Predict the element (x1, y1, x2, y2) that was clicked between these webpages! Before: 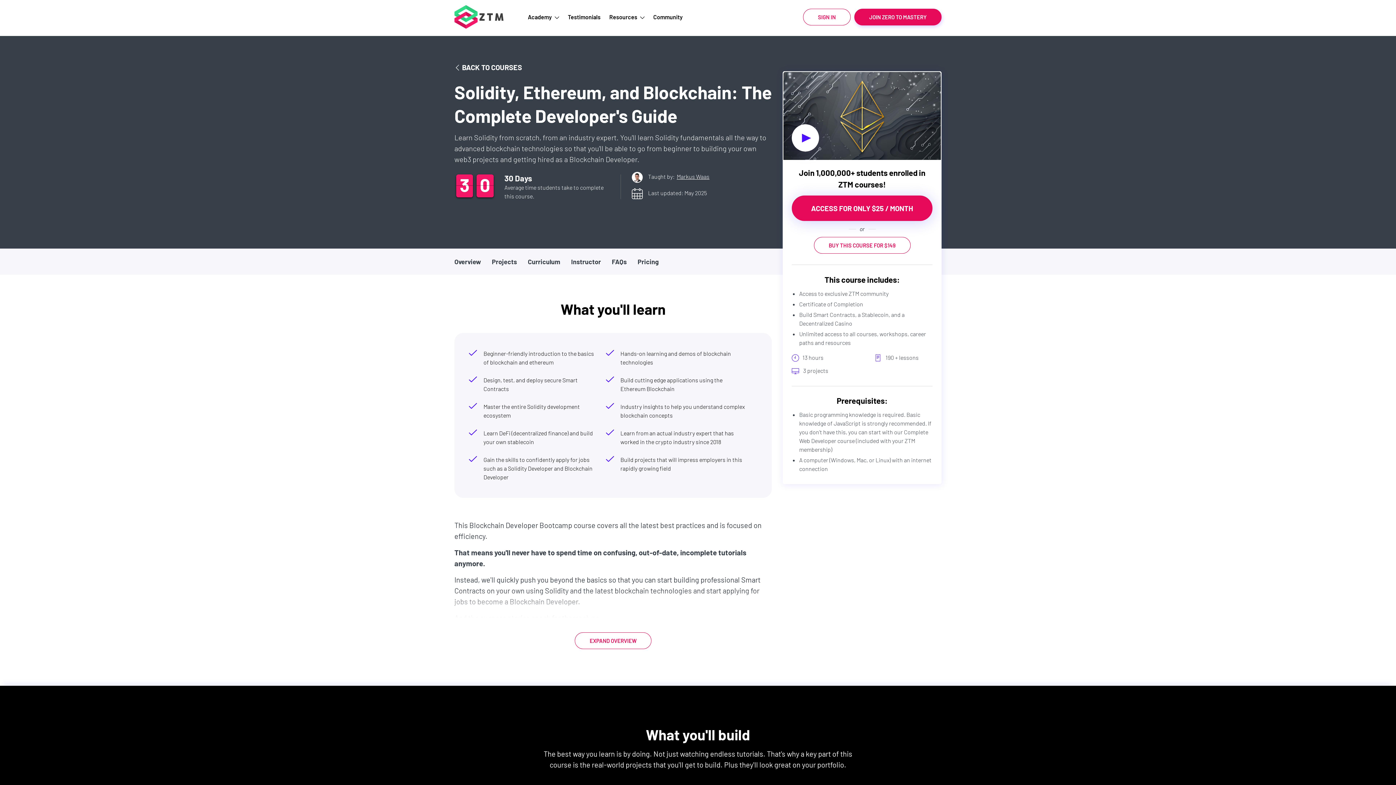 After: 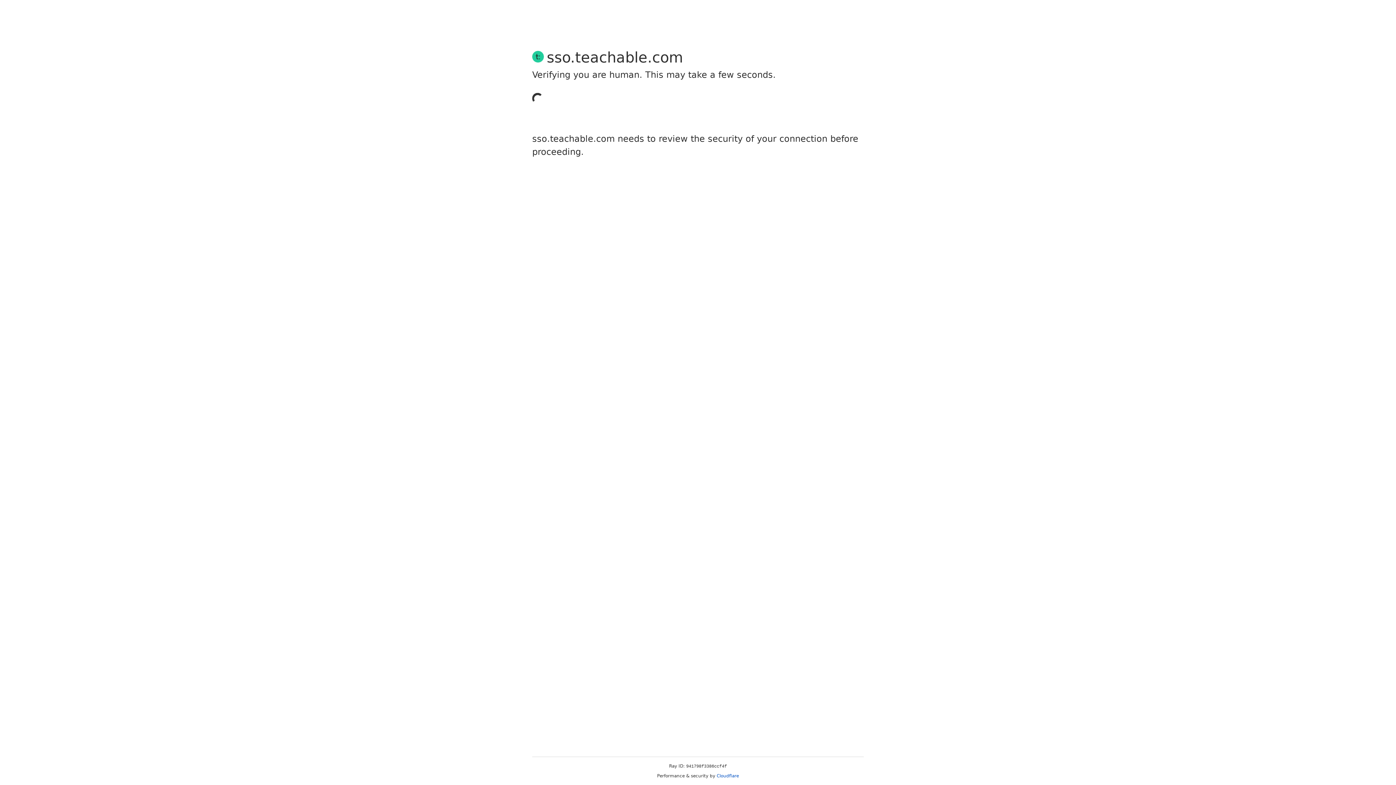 Action: bbox: (814, 237, 910, 253) label: BUY THIS COURSE FOR $149